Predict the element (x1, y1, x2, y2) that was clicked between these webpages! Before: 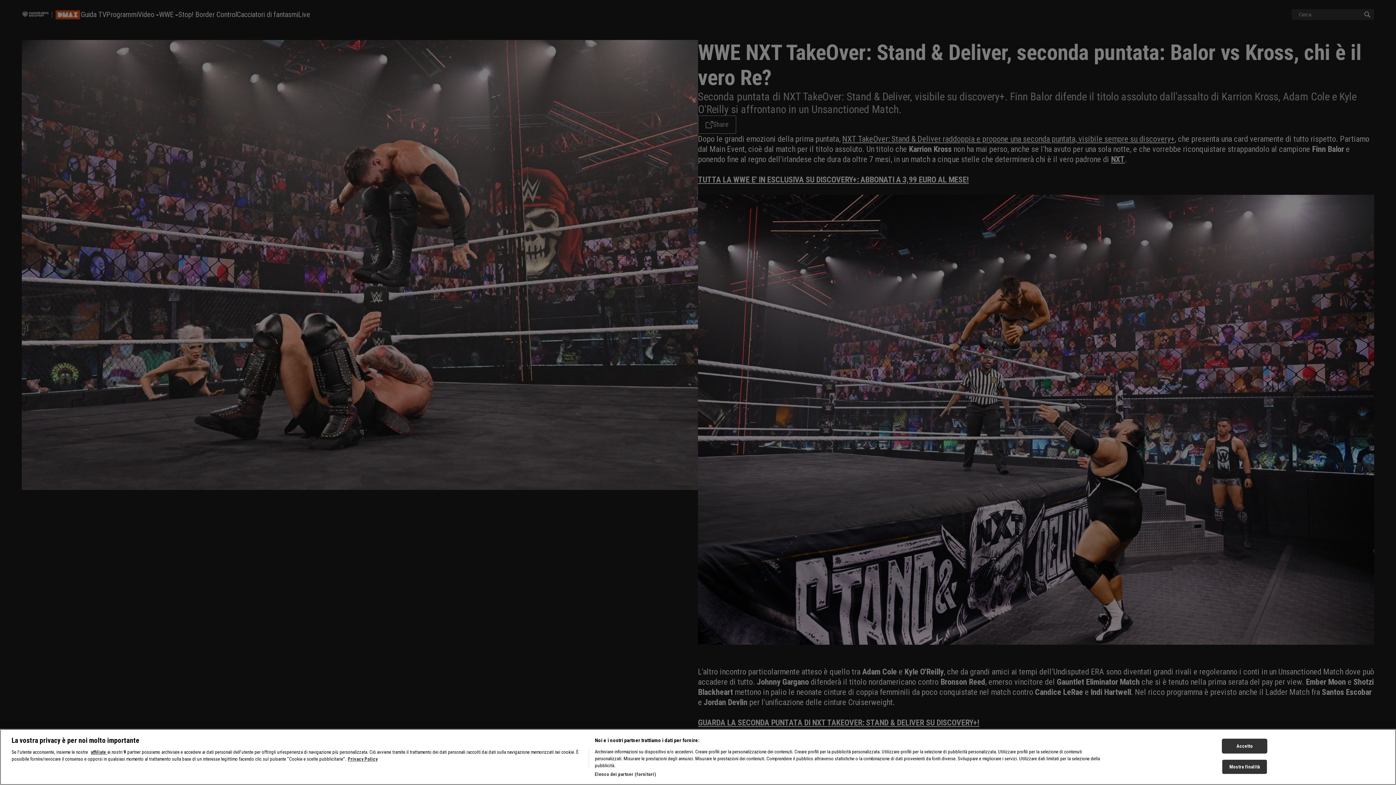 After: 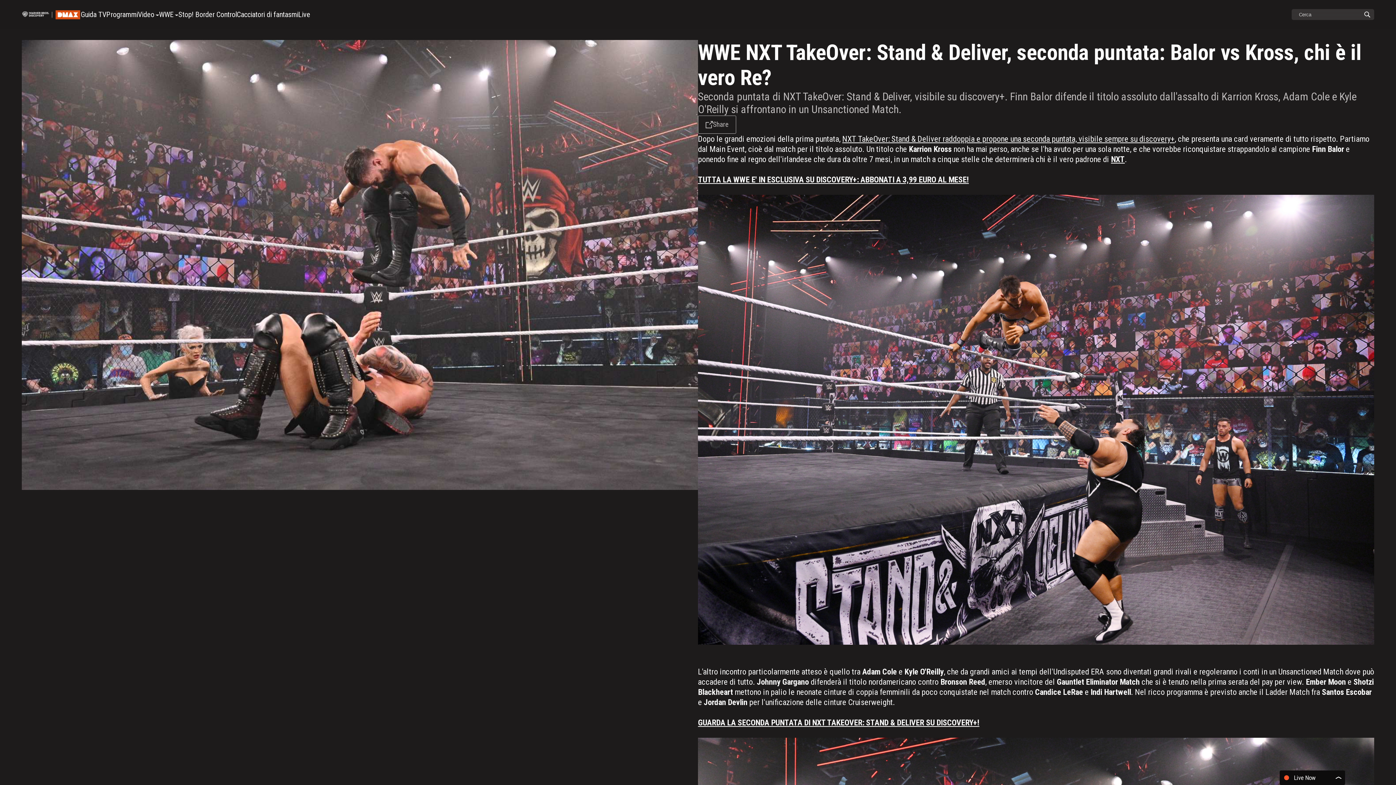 Action: label: Accetto bbox: (1222, 751, 1267, 766)